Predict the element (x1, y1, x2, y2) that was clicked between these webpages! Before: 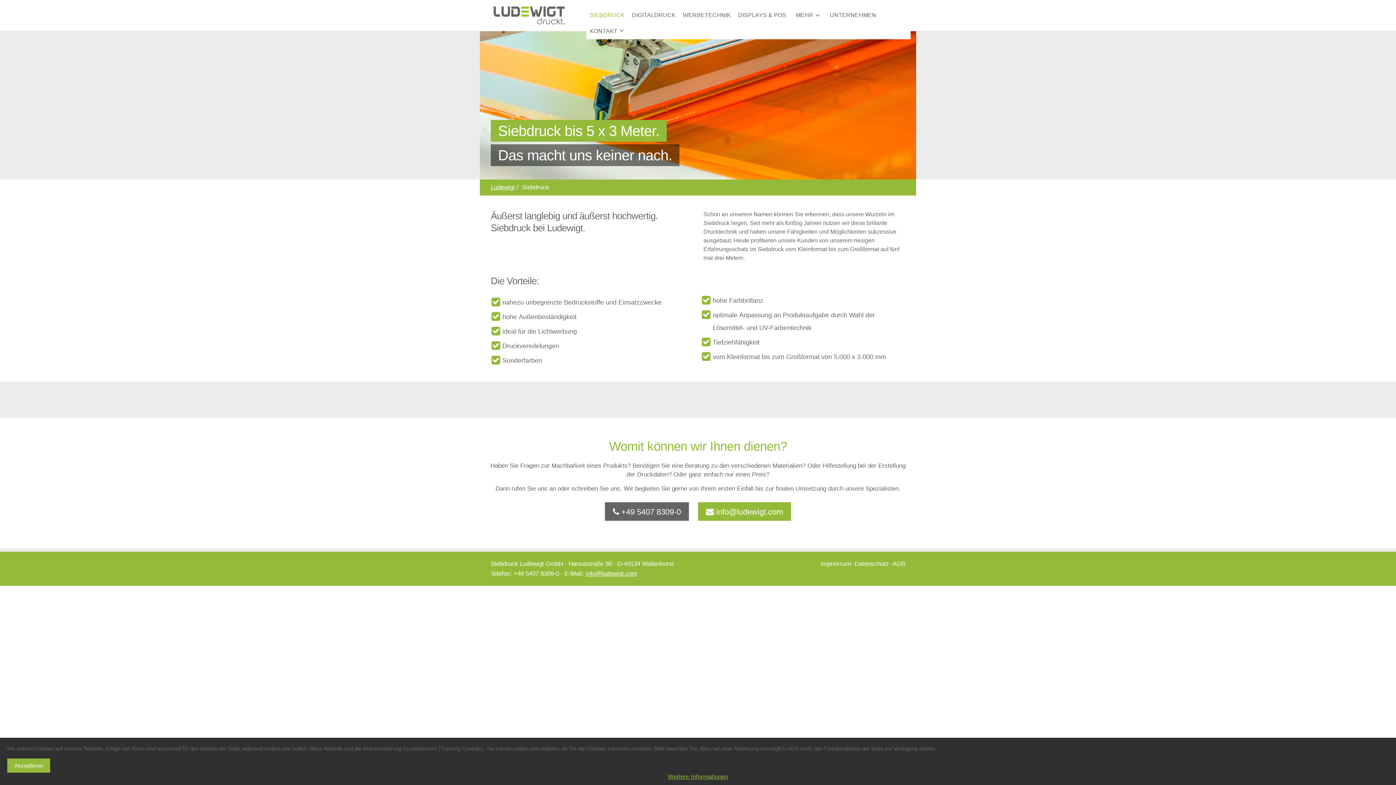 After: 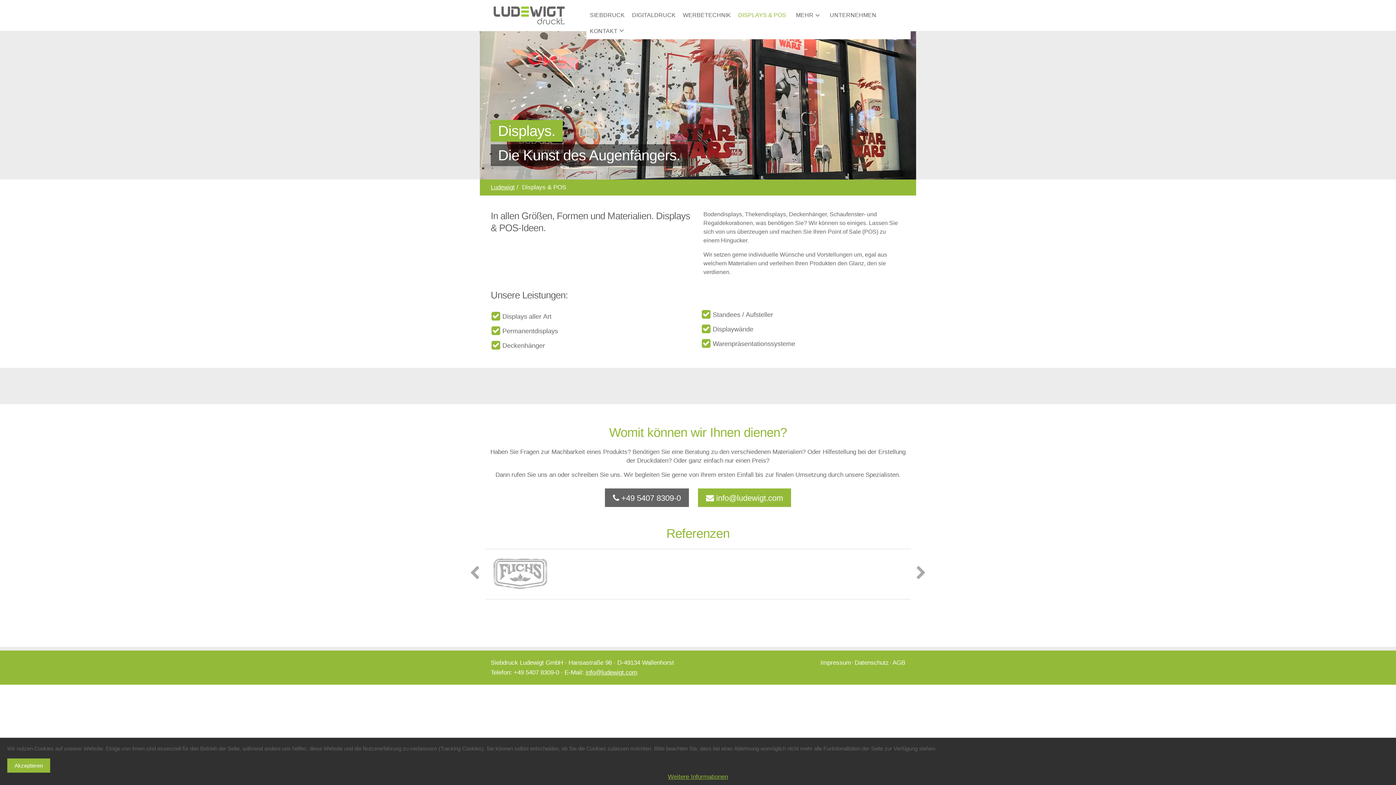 Action: label: DISPLAYS & POS bbox: (734, 7, 790, 23)